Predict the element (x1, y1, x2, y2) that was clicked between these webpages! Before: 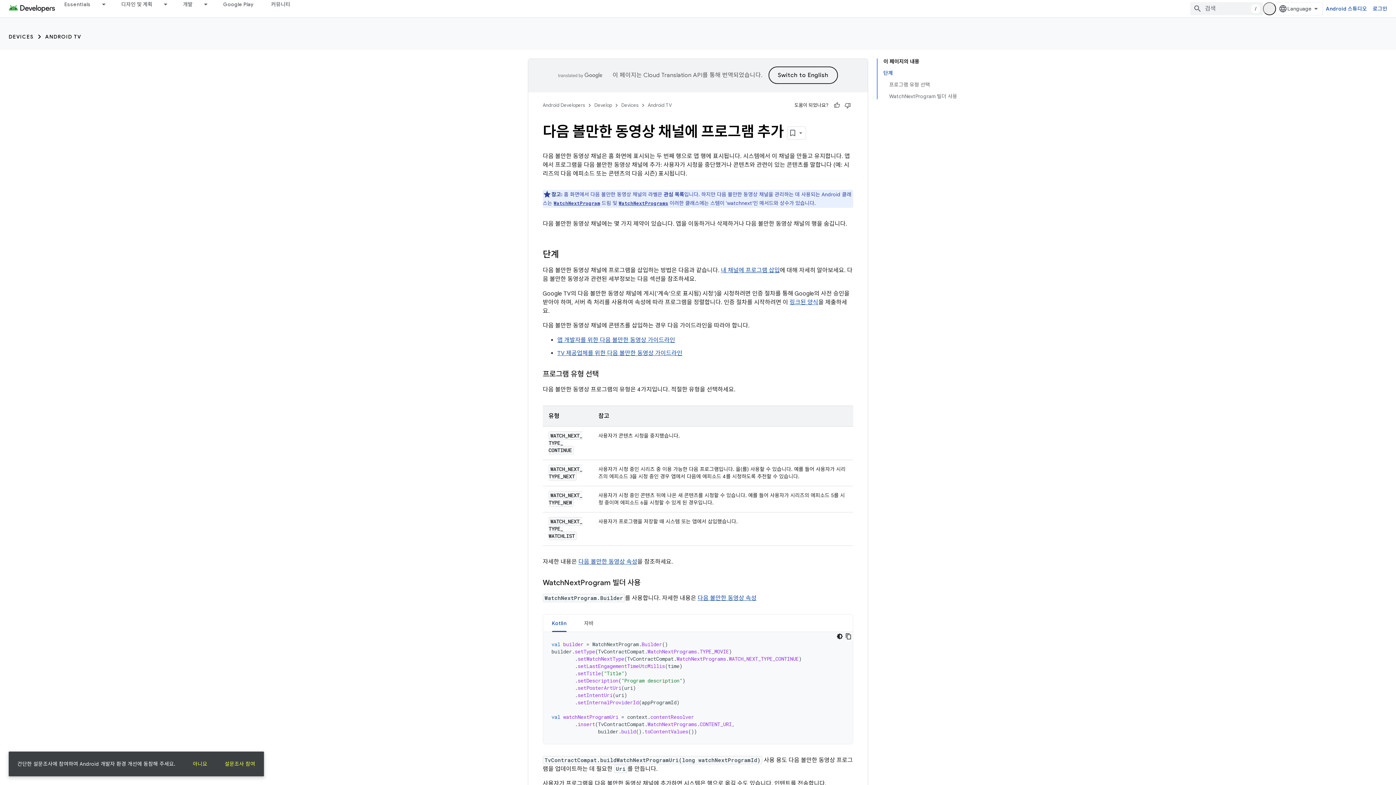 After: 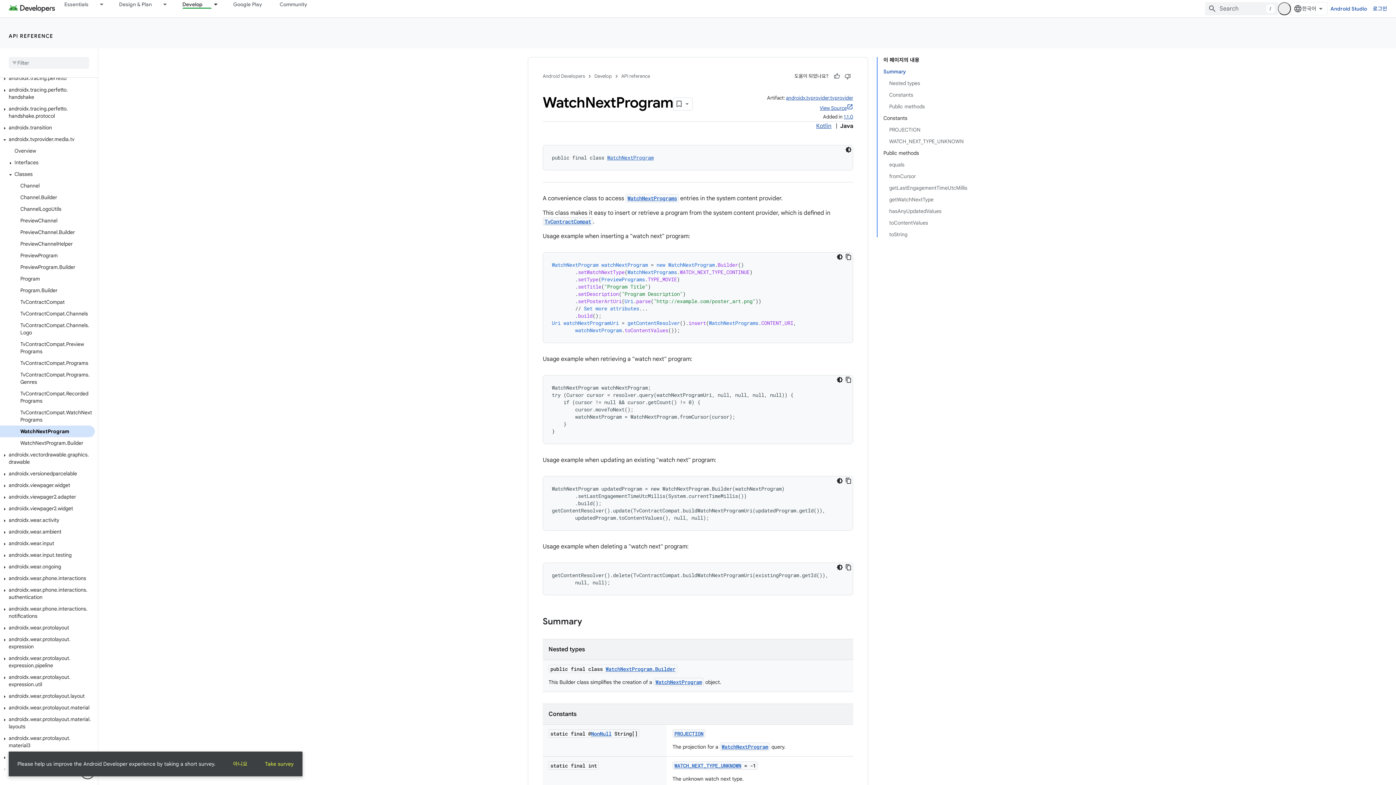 Action: bbox: (553, 200, 600, 206) label: WatchNextProgram